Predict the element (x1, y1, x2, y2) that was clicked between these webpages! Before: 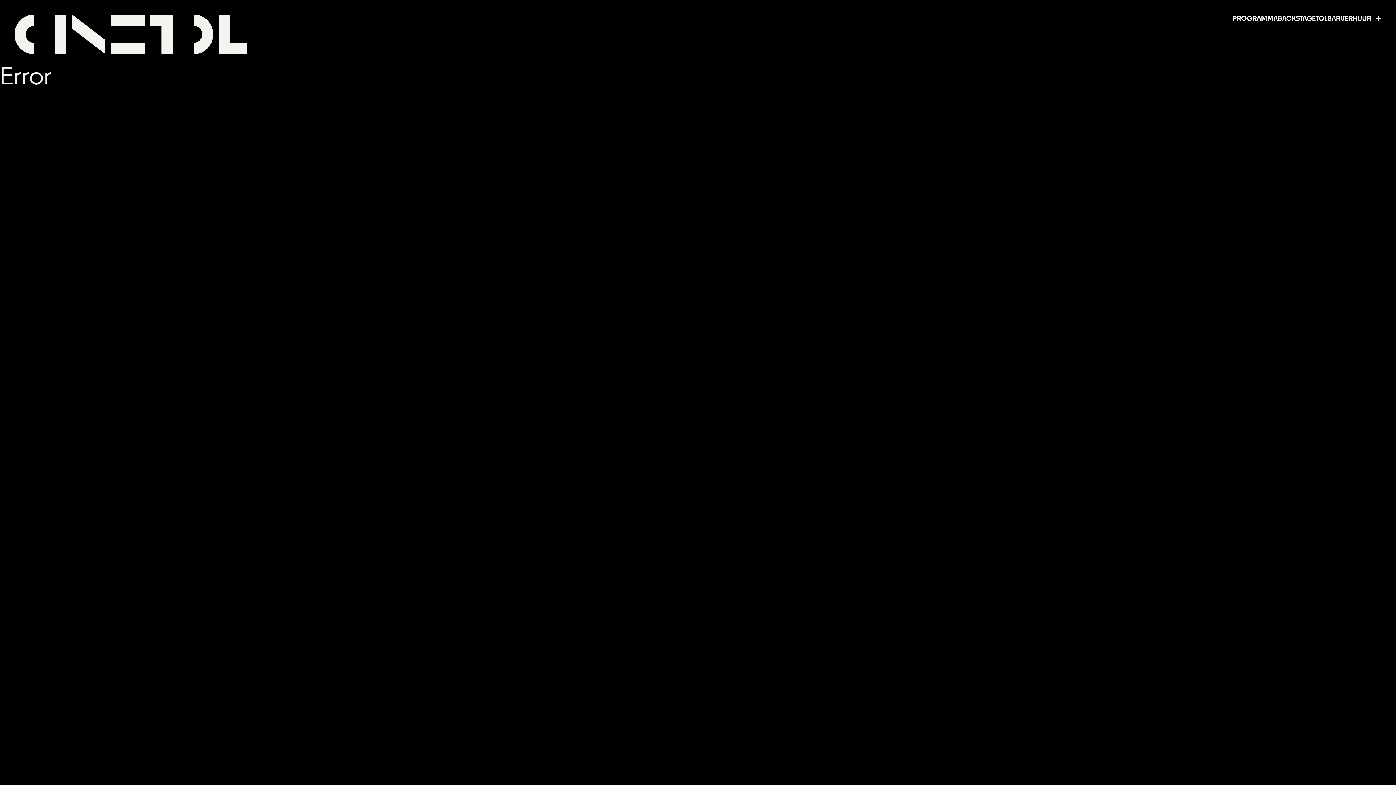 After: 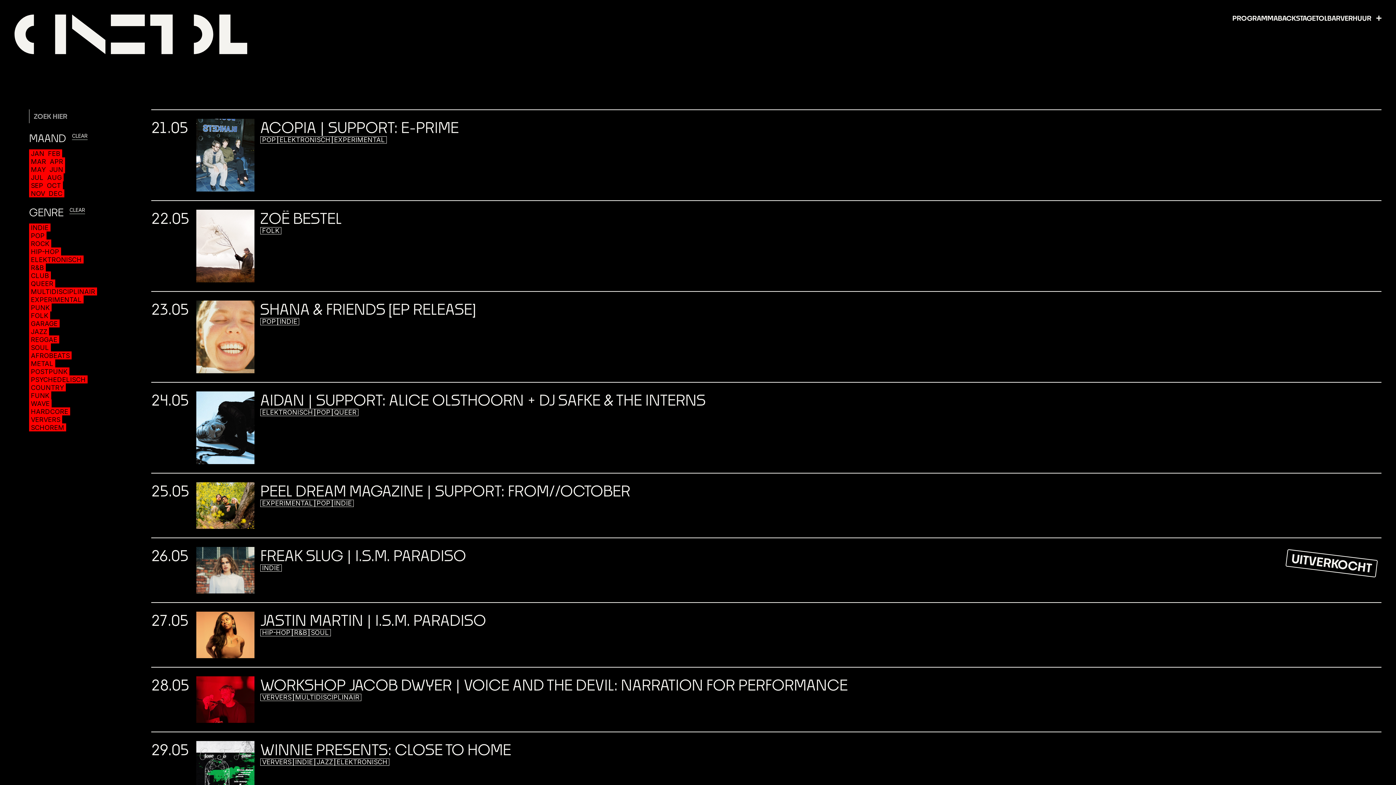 Action: bbox: (1232, 14, 1278, 21) label: PROGRAMMA